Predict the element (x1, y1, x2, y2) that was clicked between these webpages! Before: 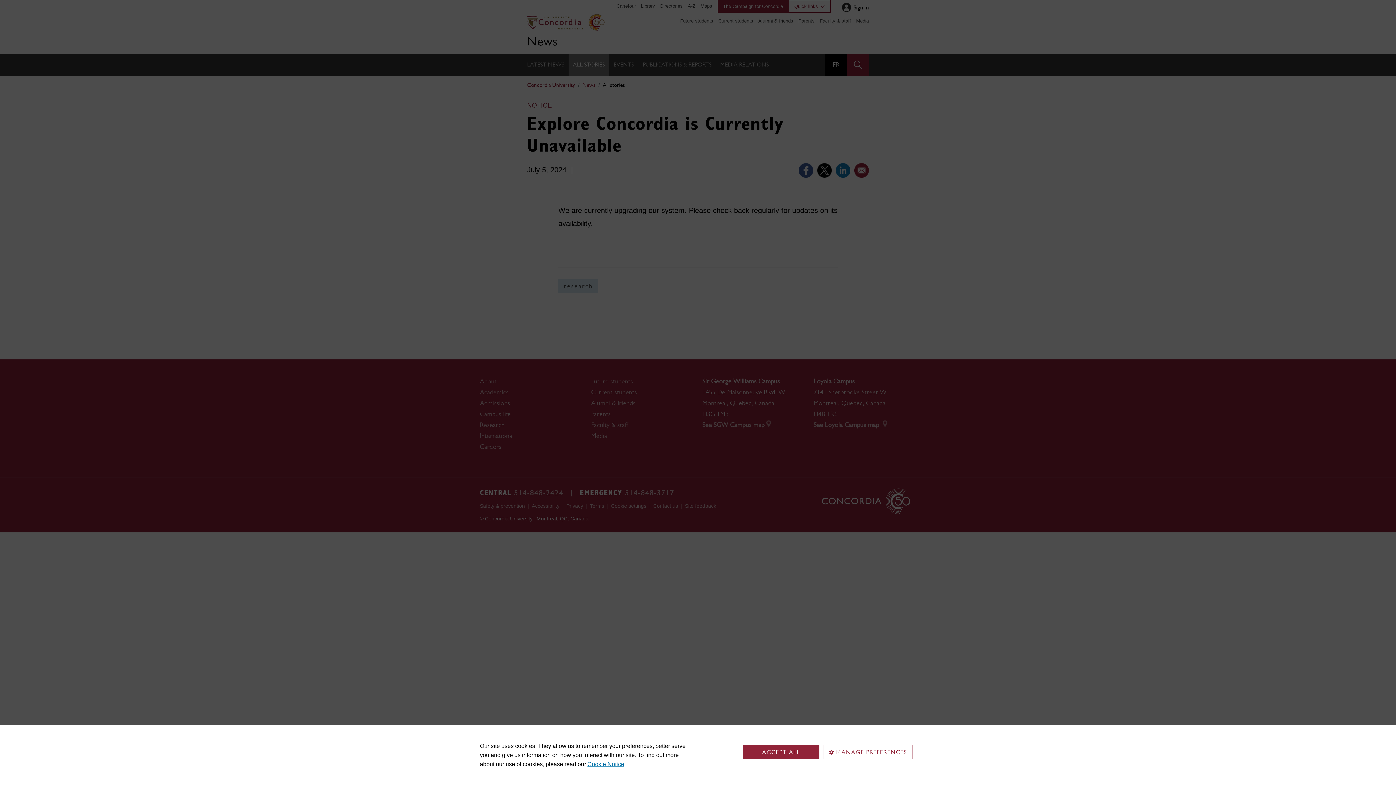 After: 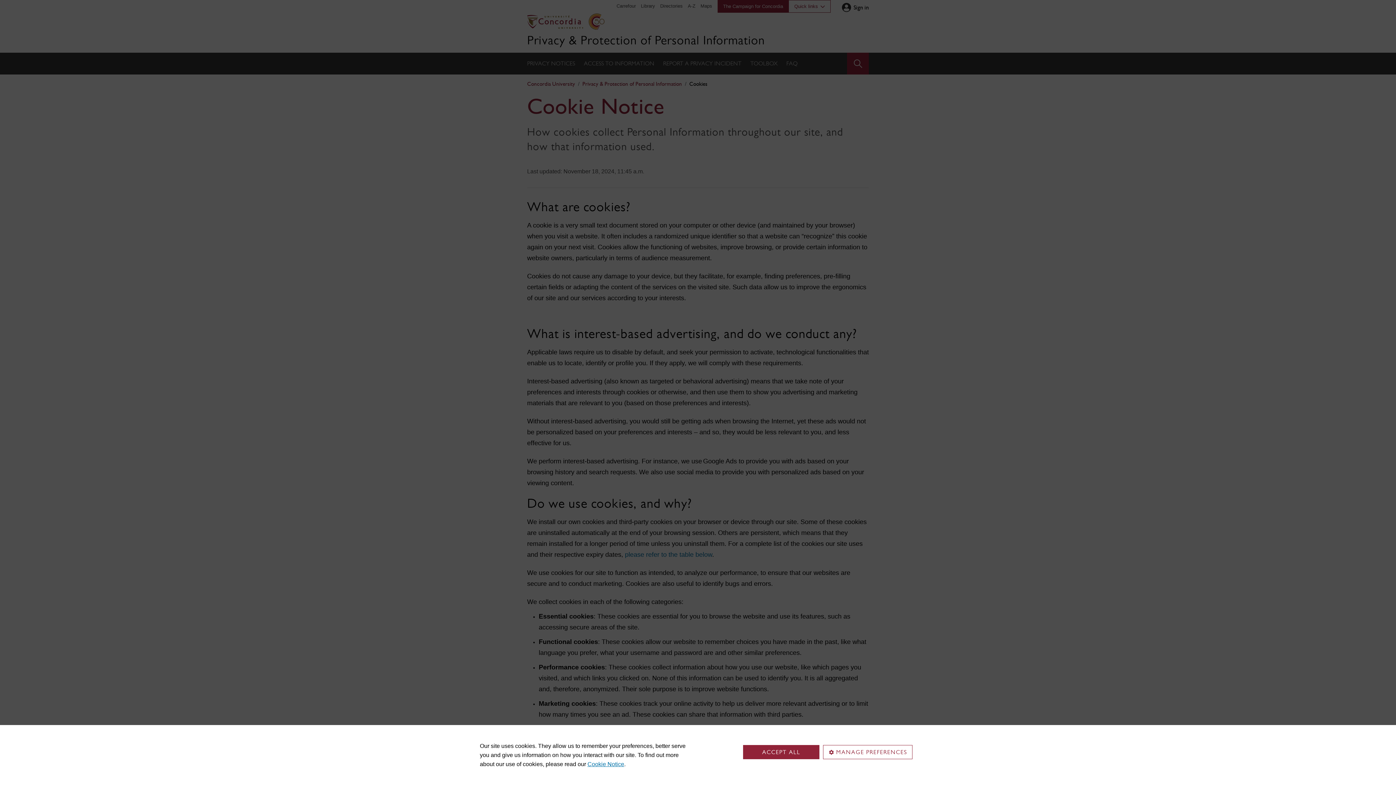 Action: bbox: (587, 761, 624, 767) label: Cookie Notice